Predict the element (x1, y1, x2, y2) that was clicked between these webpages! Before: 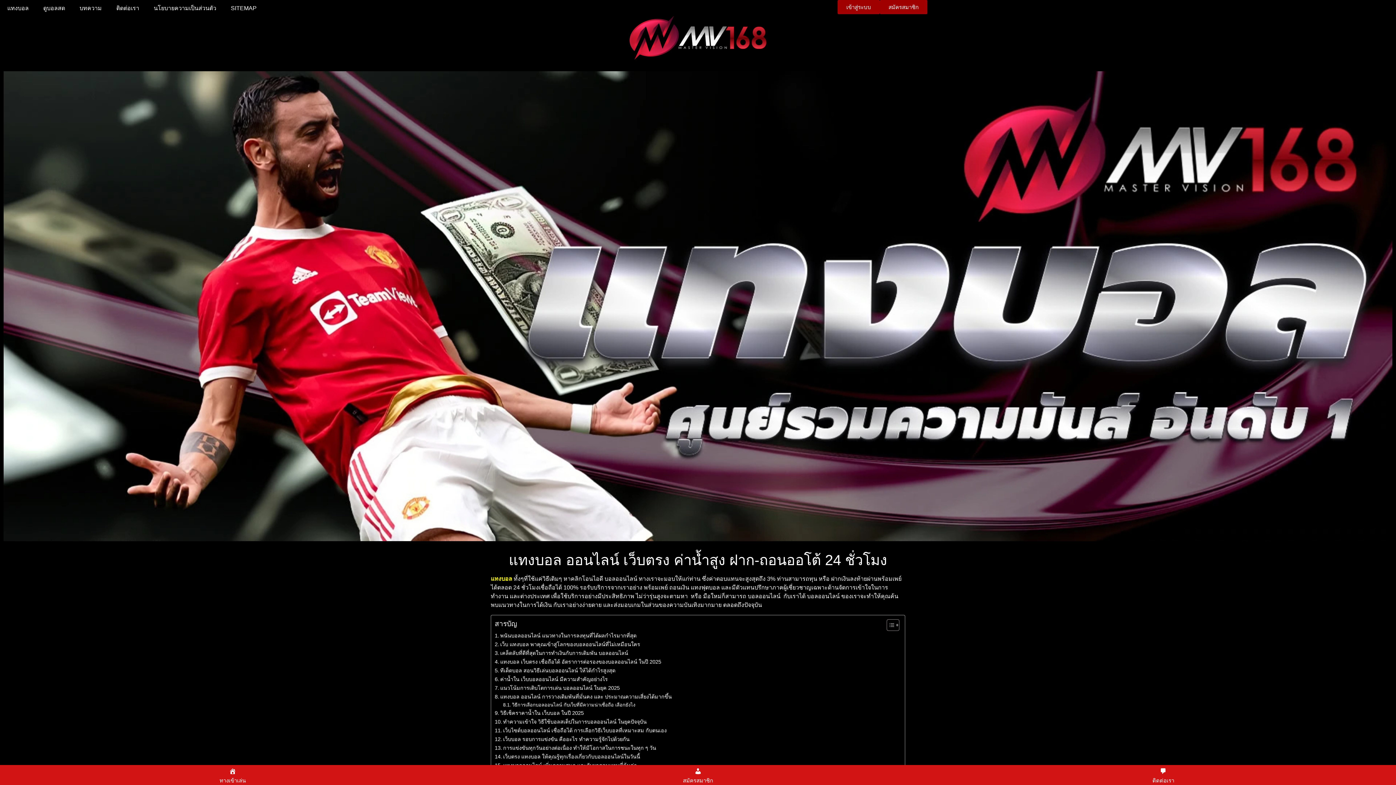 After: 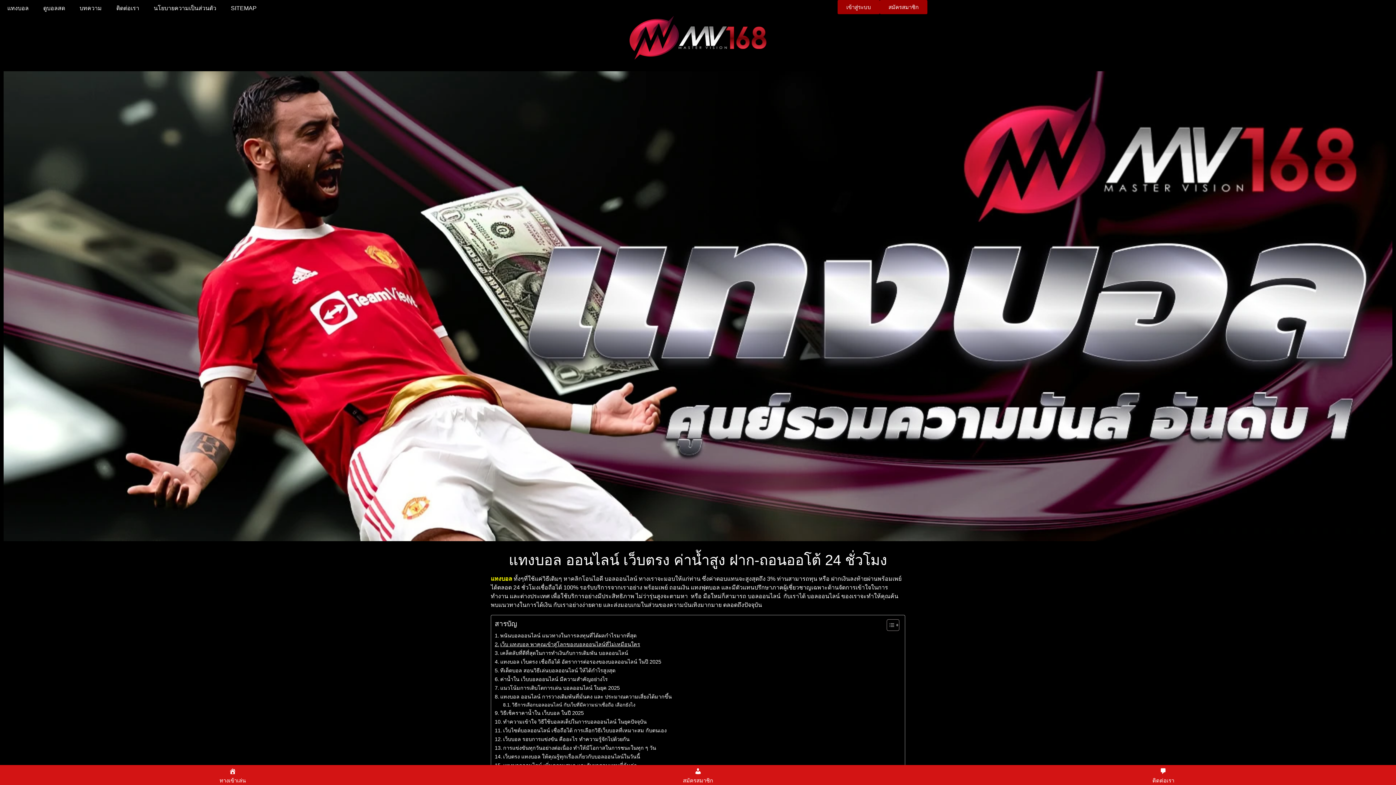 Action: bbox: (494, 640, 640, 648) label: เว็บ แทงบอล พาคุณเข้าสู่โลกของบอลออนไลน์ที่ไม่เหมือนใคร